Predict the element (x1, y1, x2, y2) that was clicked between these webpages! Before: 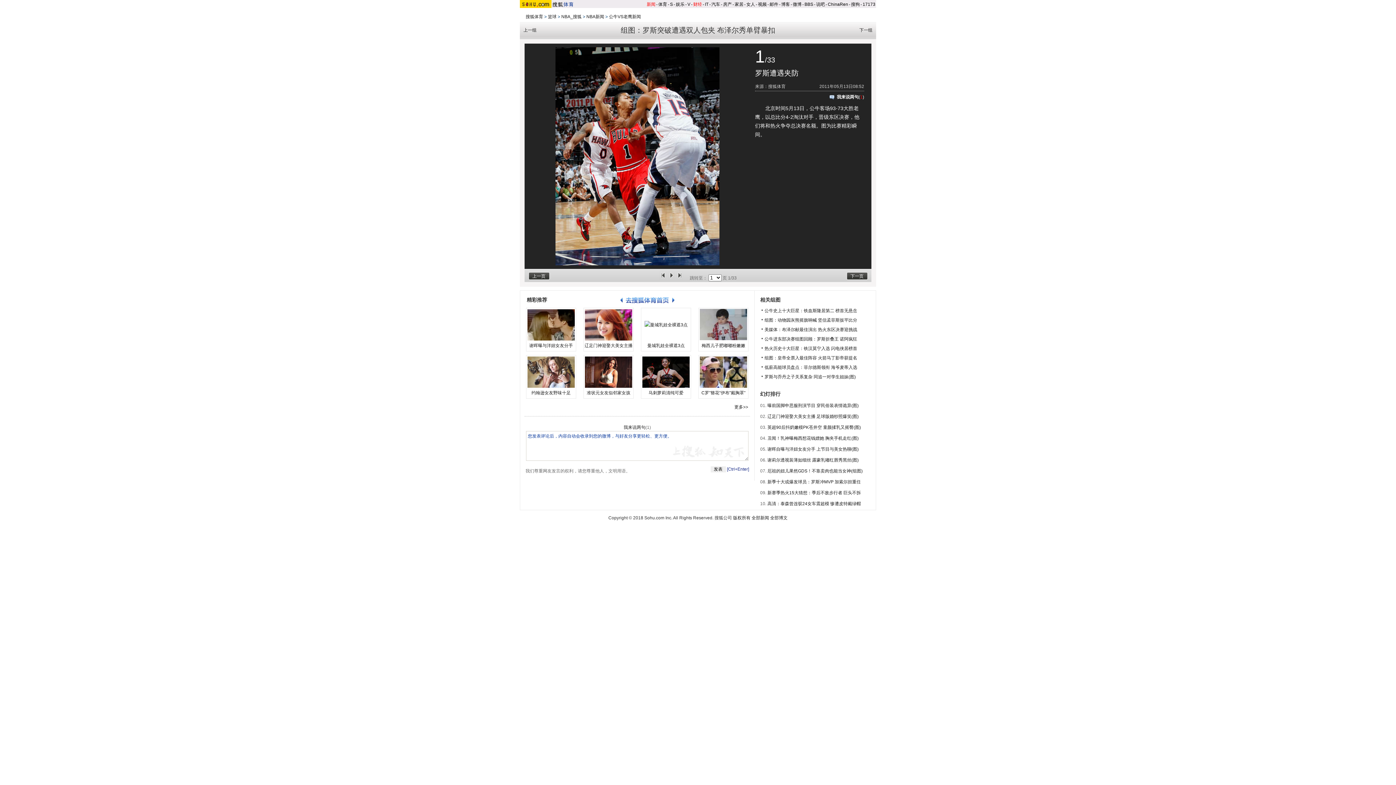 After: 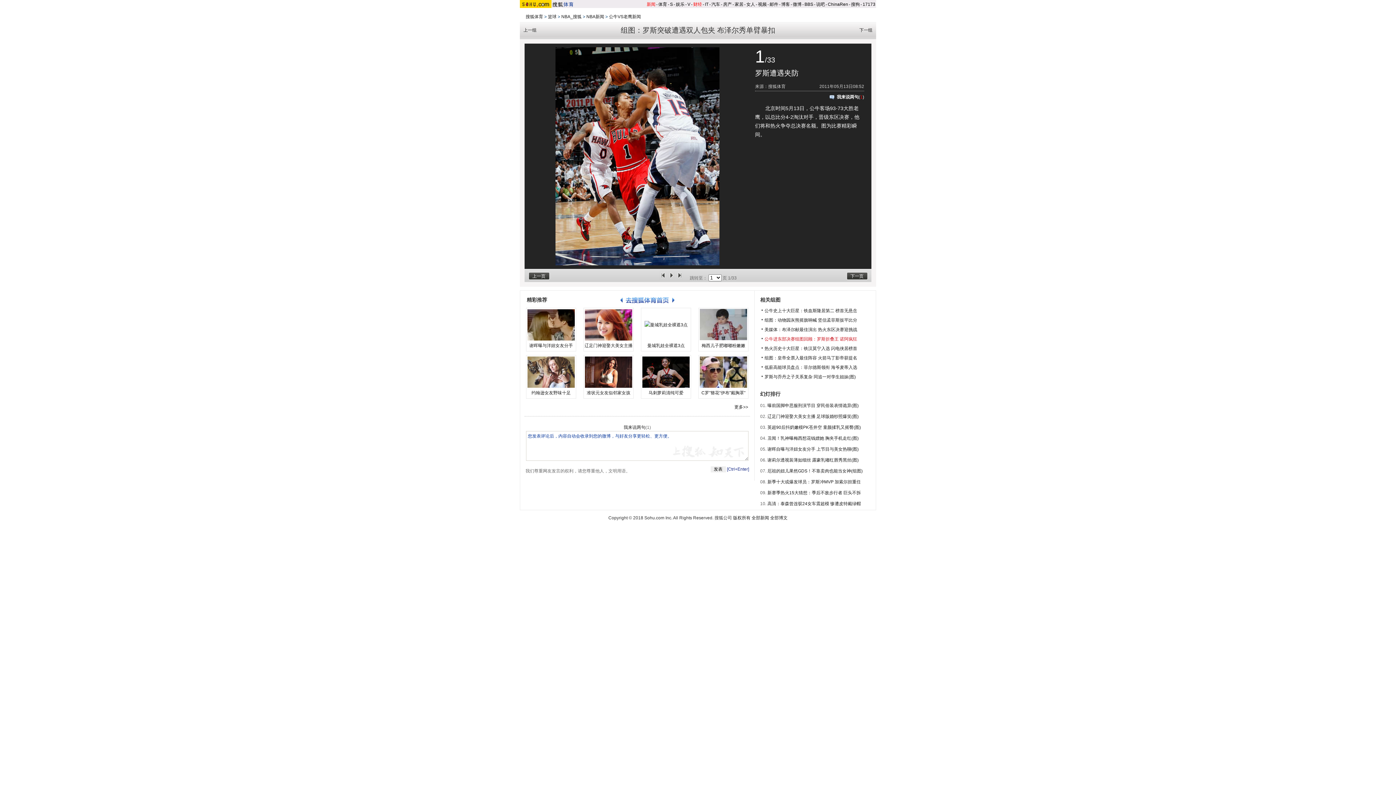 Action: label: 公牛进东部决赛组图回顾：罗斯折叠王 诺阿疯狂 bbox: (764, 336, 857, 341)